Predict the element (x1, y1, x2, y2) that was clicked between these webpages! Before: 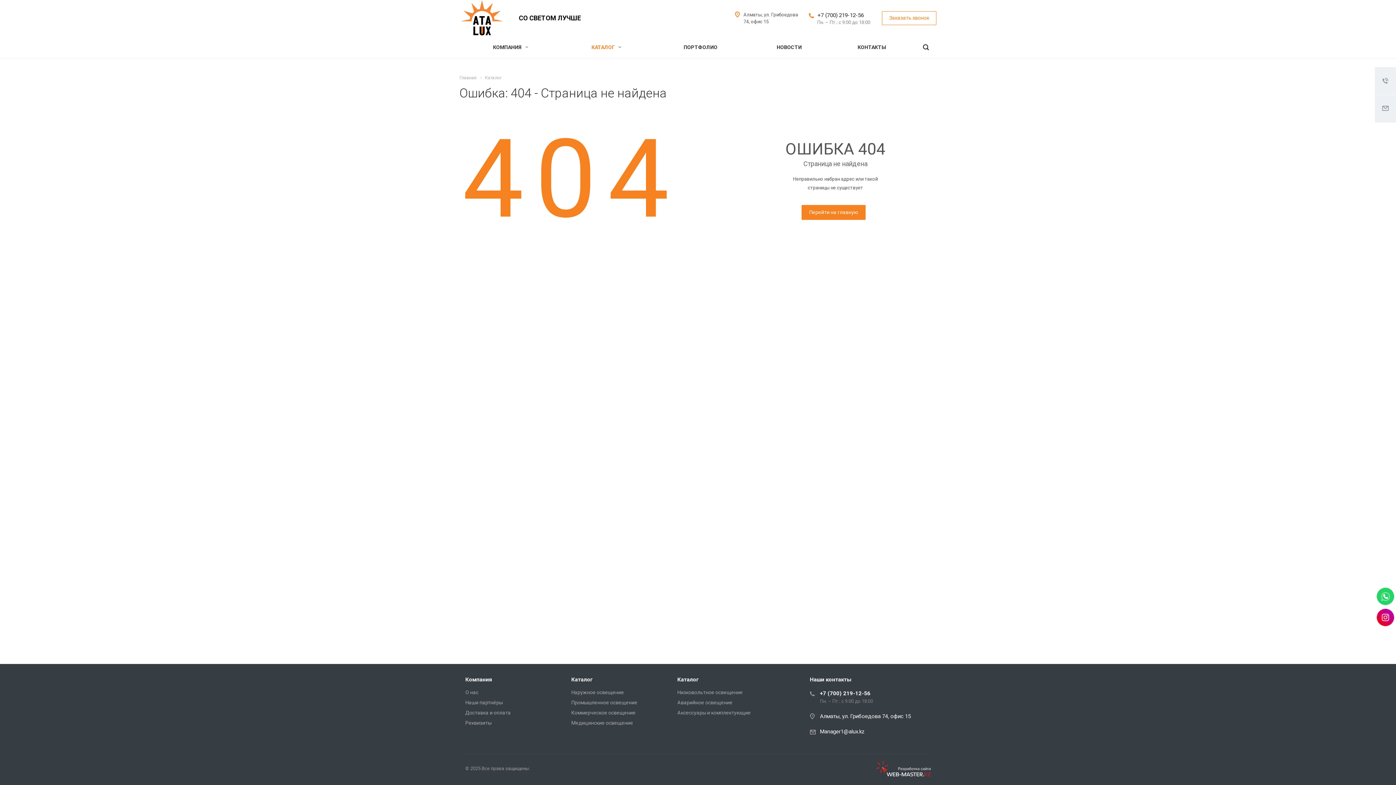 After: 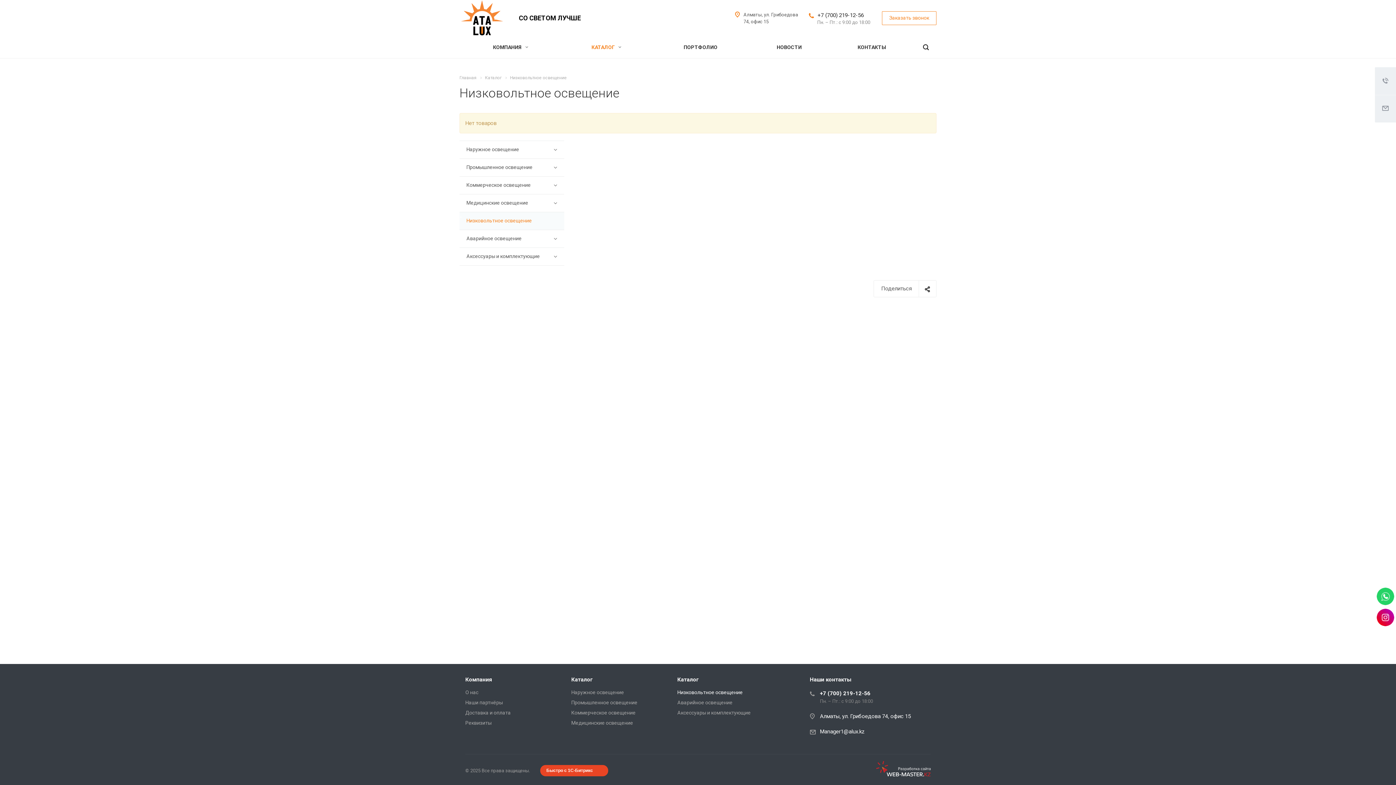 Action: label: Низковольтное освещение bbox: (677, 689, 742, 695)